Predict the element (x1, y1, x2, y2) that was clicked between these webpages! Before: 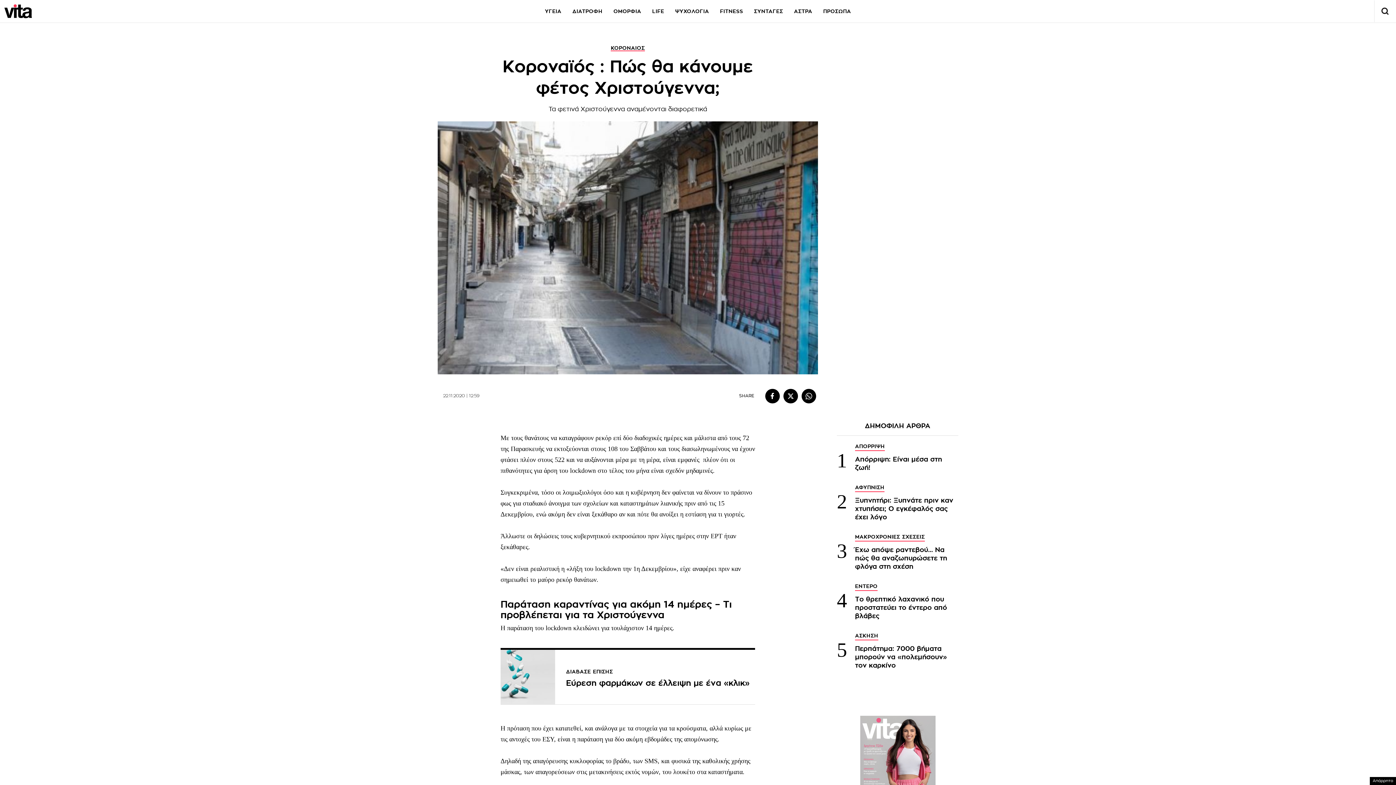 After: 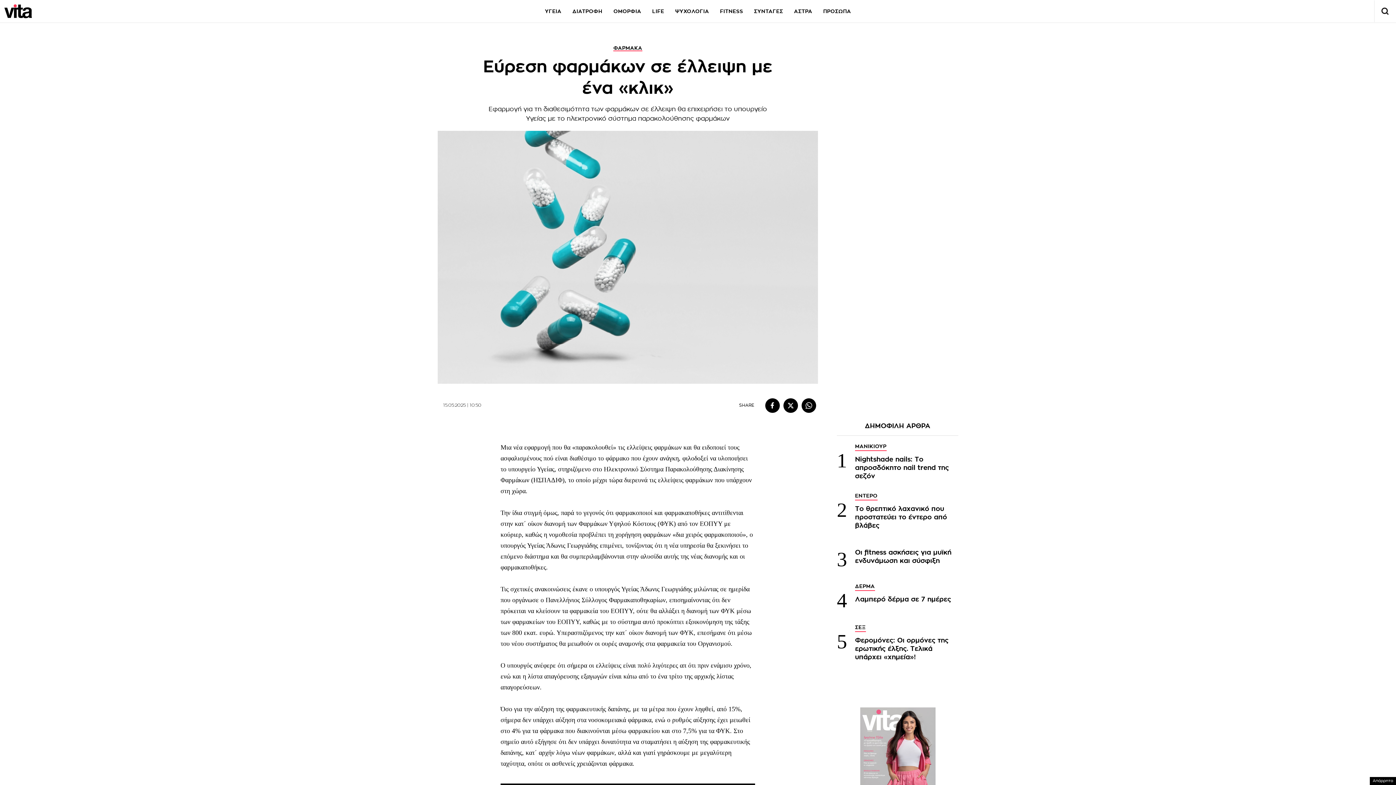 Action: bbox: (500, 650, 755, 704) label: ΔΙΑΒΑΣΕ ΕΠΙΣΗΣ
Εύρεση φαρμάκων σε έλλειψη με ένα «κλικ»